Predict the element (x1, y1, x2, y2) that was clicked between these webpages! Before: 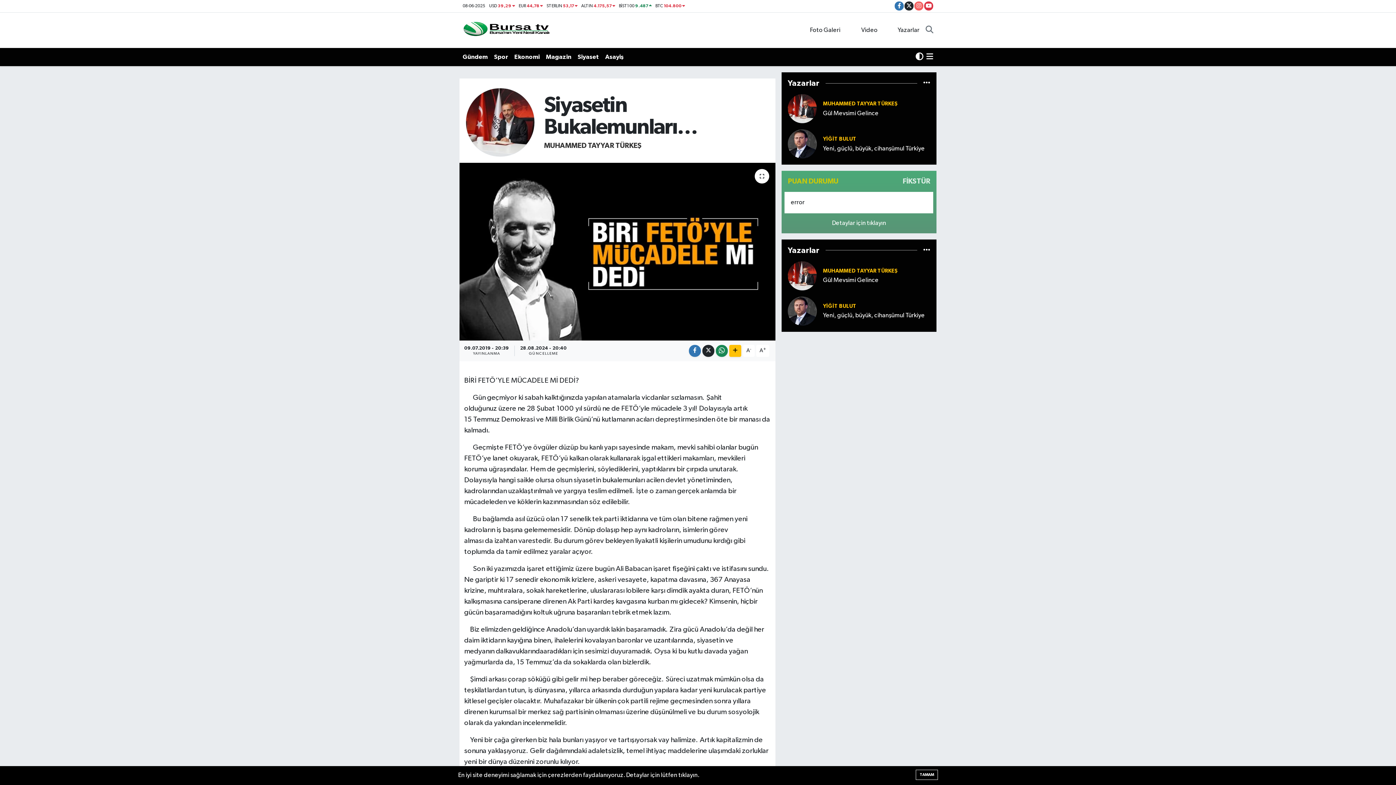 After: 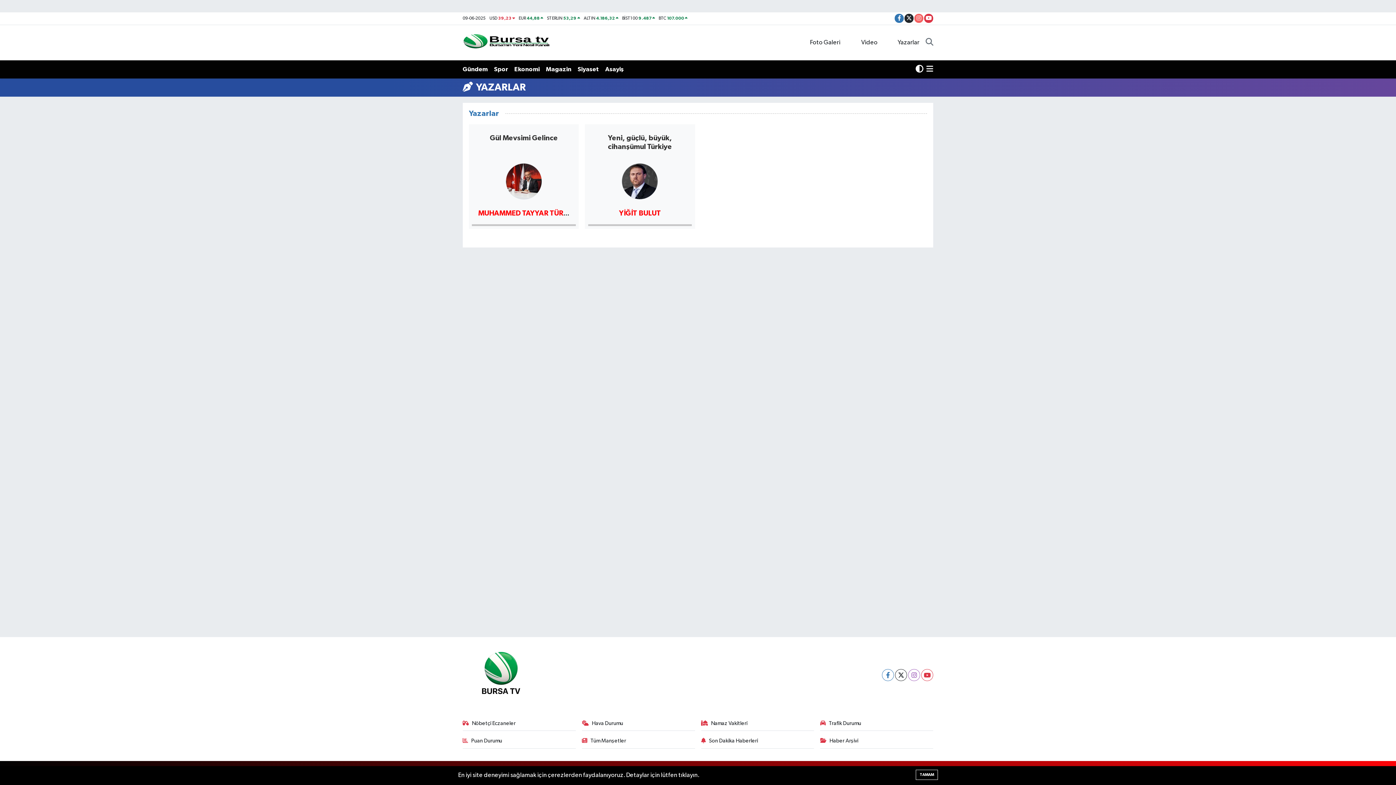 Action: bbox: (923, 80, 930, 86)